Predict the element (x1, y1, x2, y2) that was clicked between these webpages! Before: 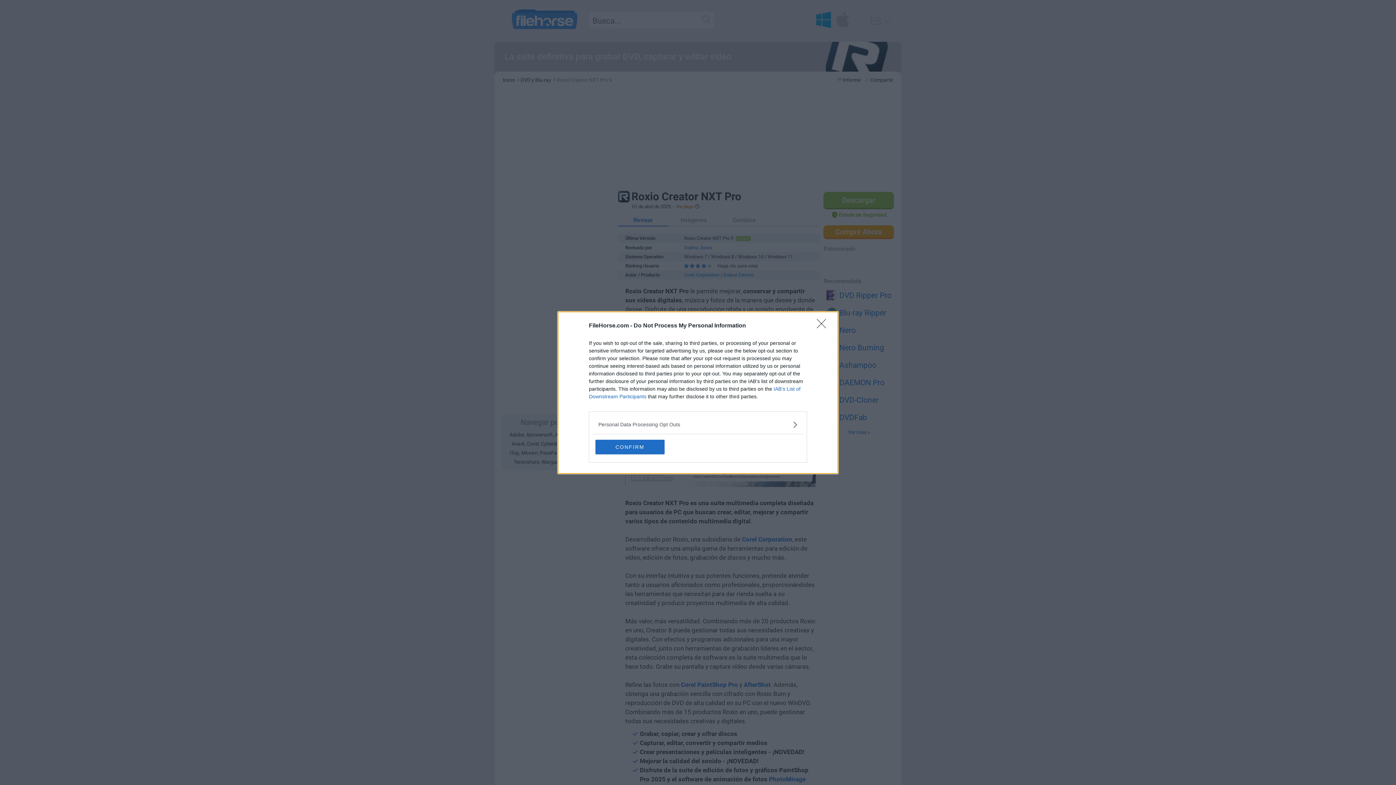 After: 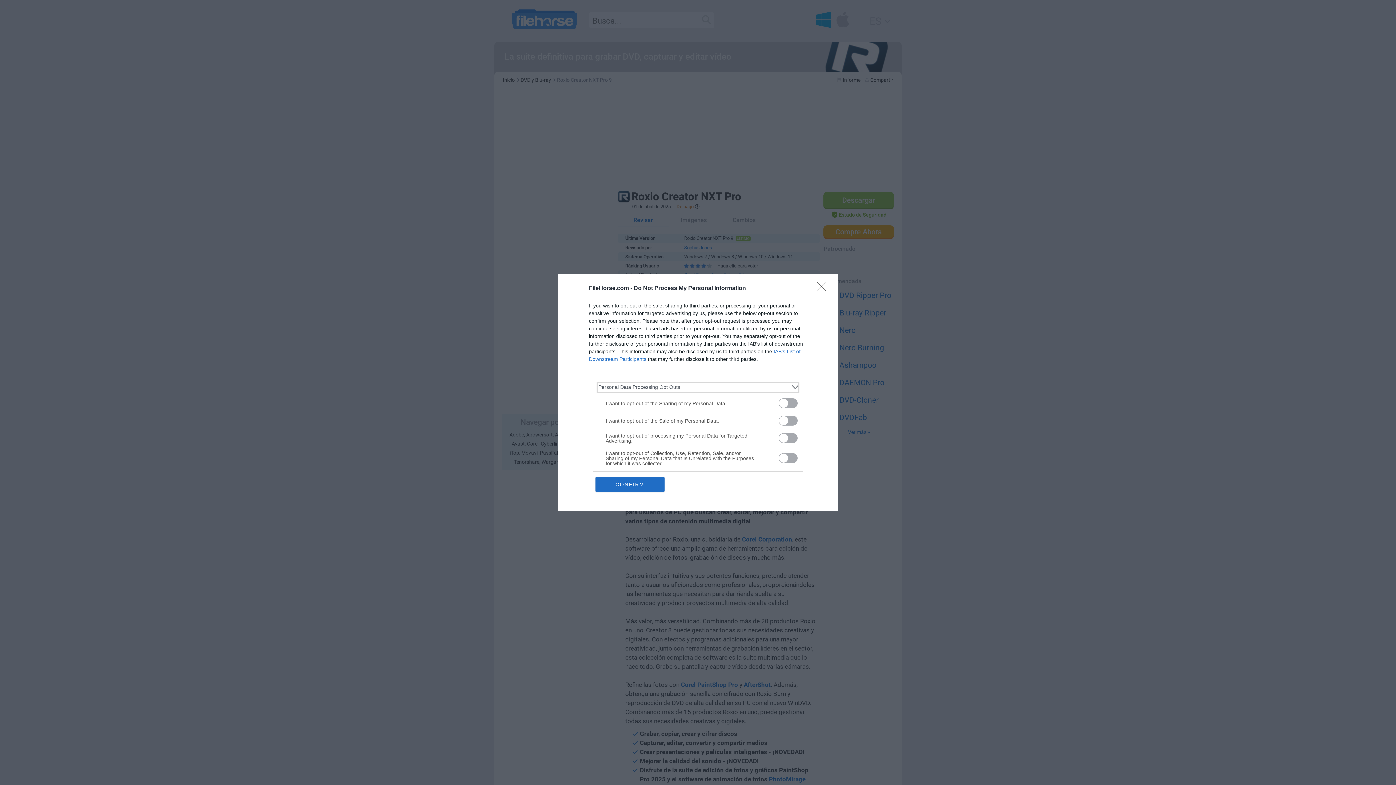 Action: bbox: (598, 420, 797, 428) label: Opt-Outs